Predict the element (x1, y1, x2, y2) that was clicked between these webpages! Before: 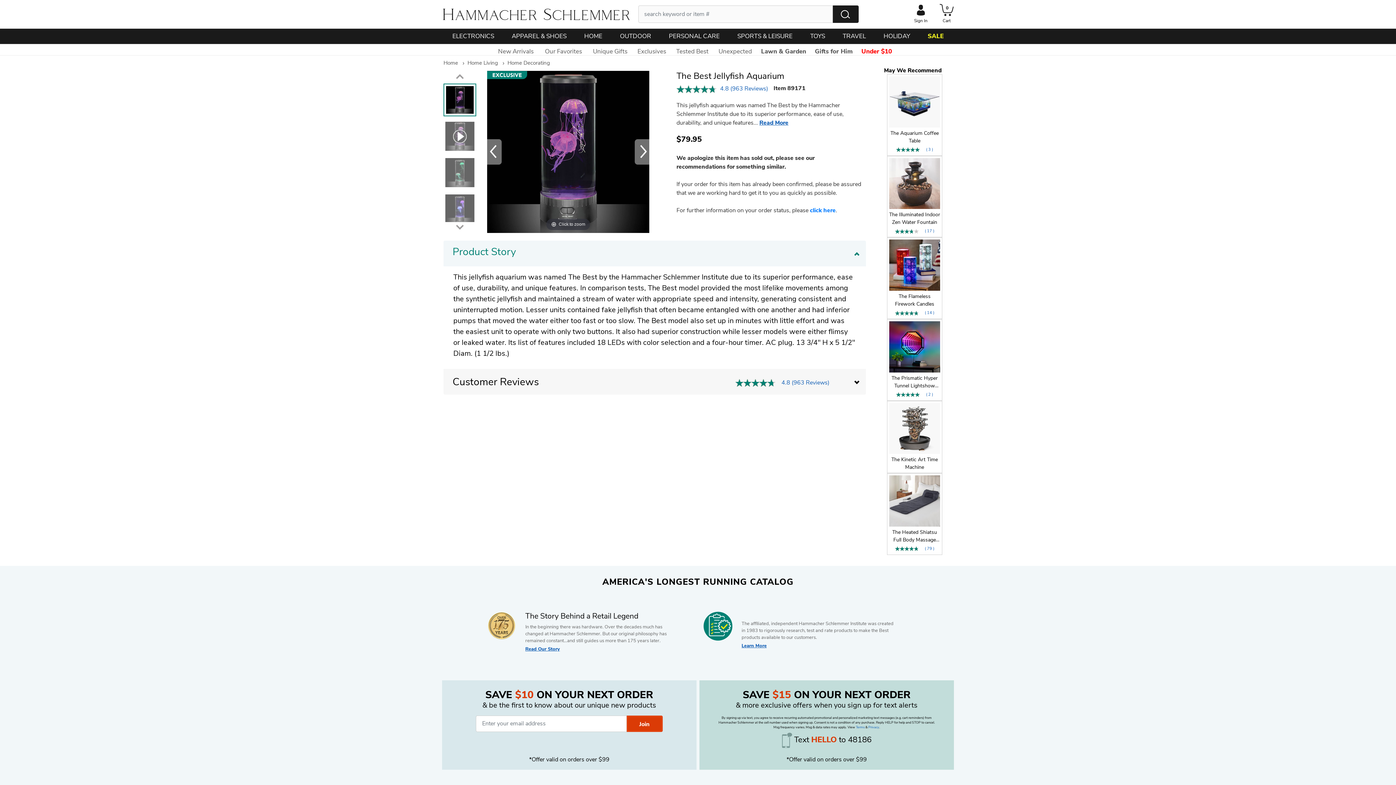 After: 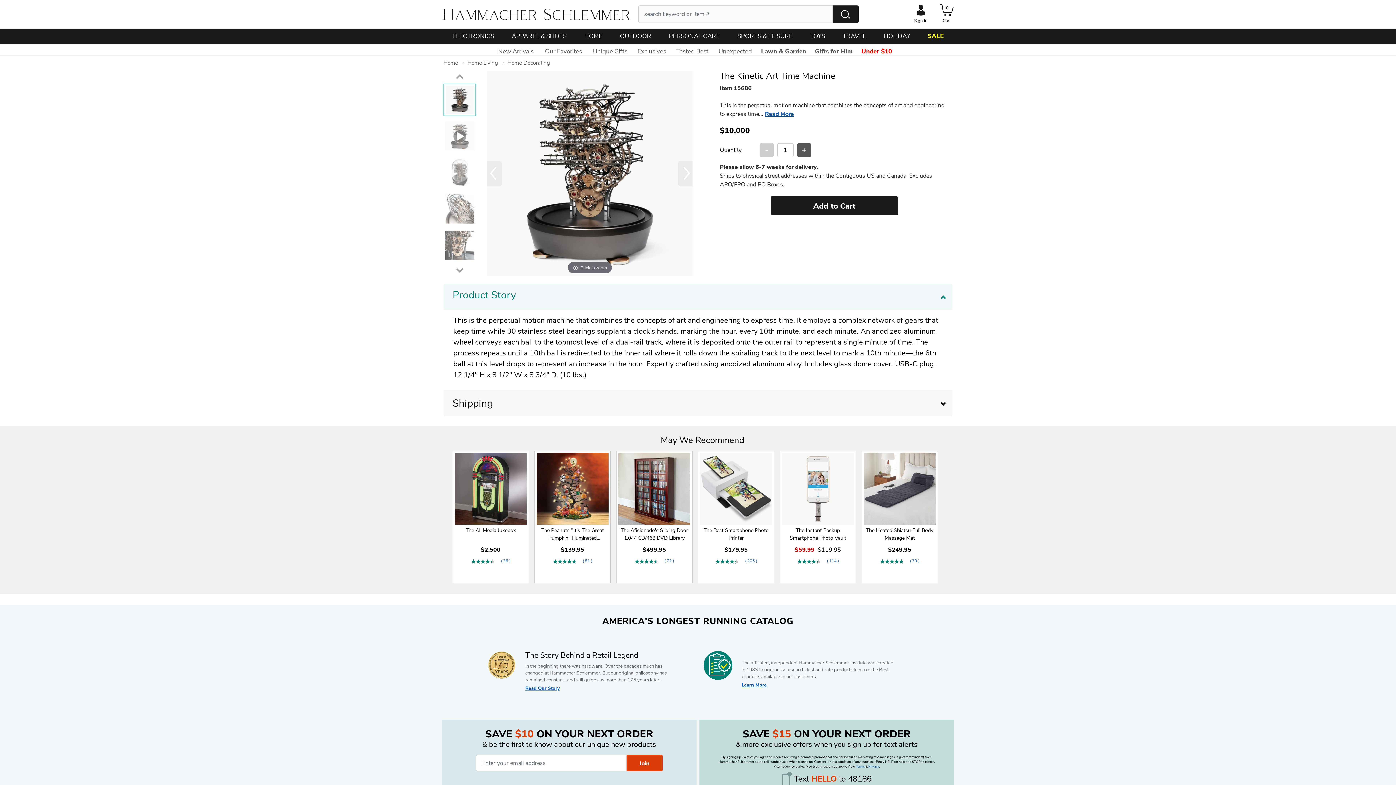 Action: label: The Kinetic Art Time Machine bbox: (871, 400, 958, 473)